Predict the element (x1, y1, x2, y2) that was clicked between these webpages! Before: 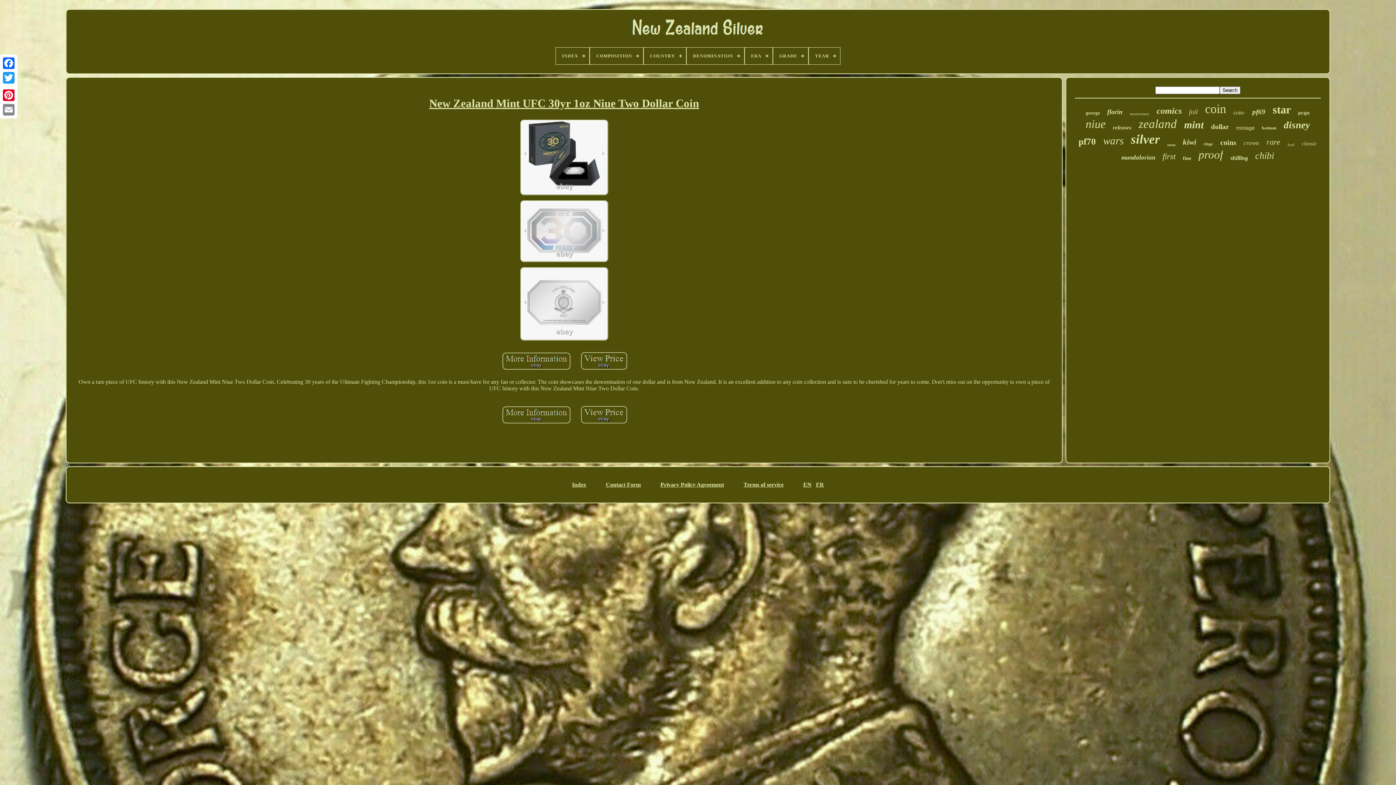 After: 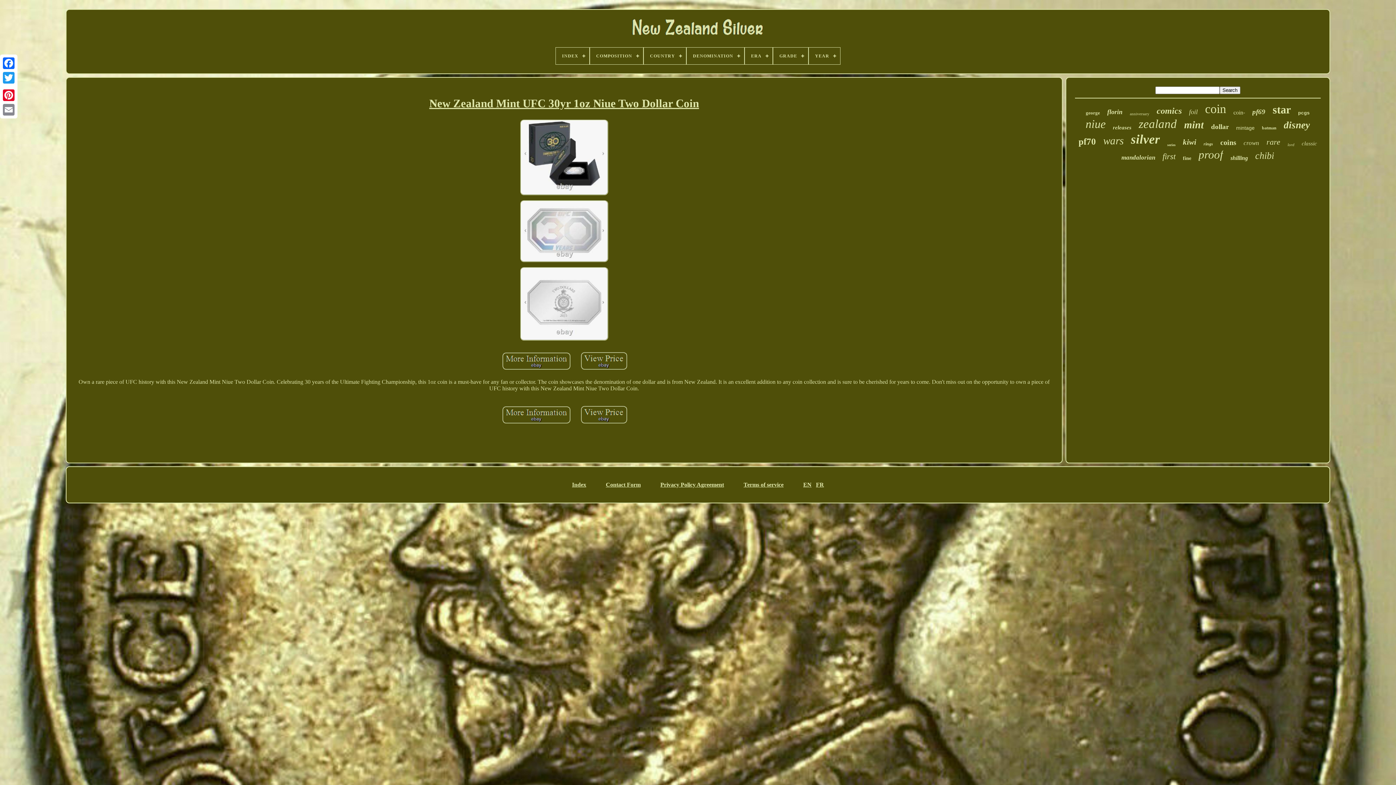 Action: bbox: (579, 350, 629, 373)